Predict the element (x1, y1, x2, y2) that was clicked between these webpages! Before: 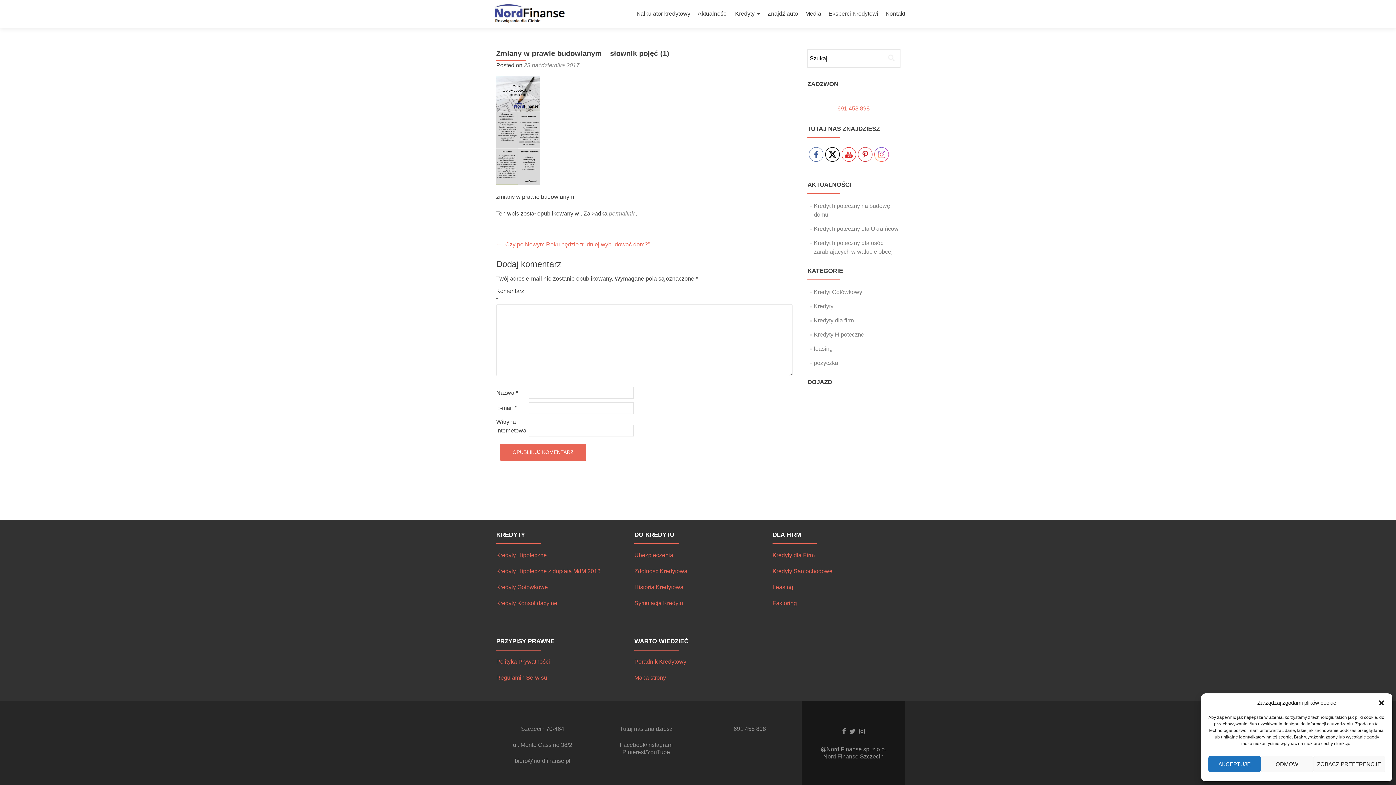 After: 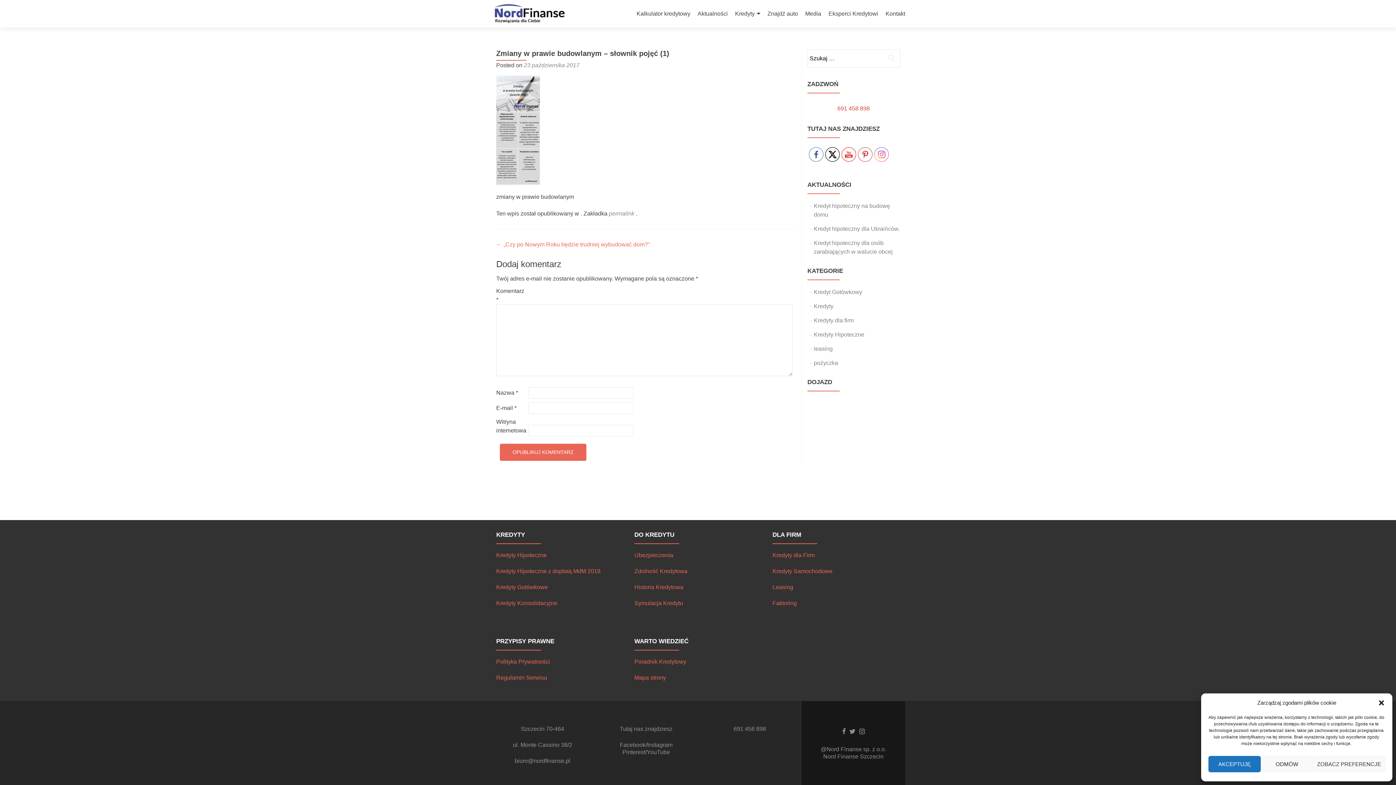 Action: bbox: (837, 105, 870, 111) label: 691 458 898